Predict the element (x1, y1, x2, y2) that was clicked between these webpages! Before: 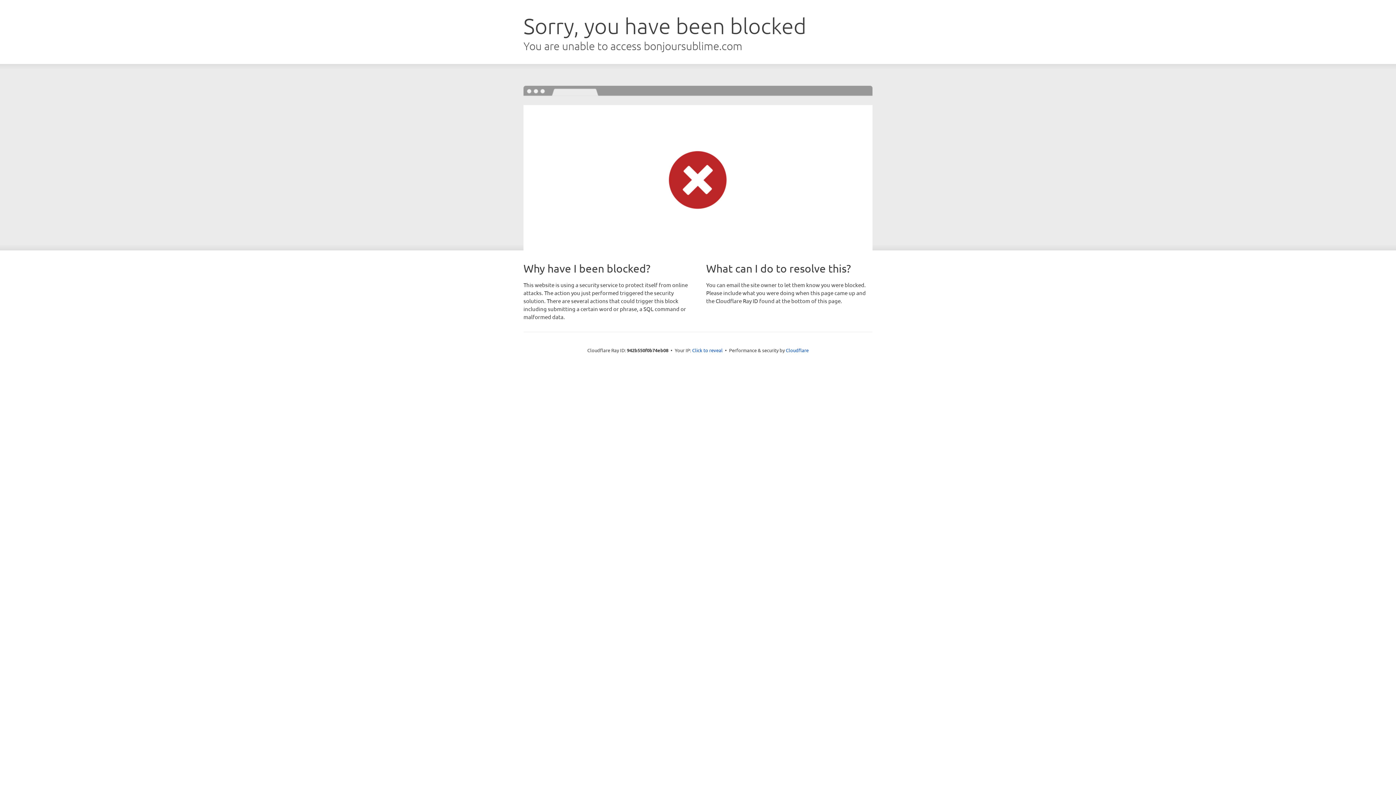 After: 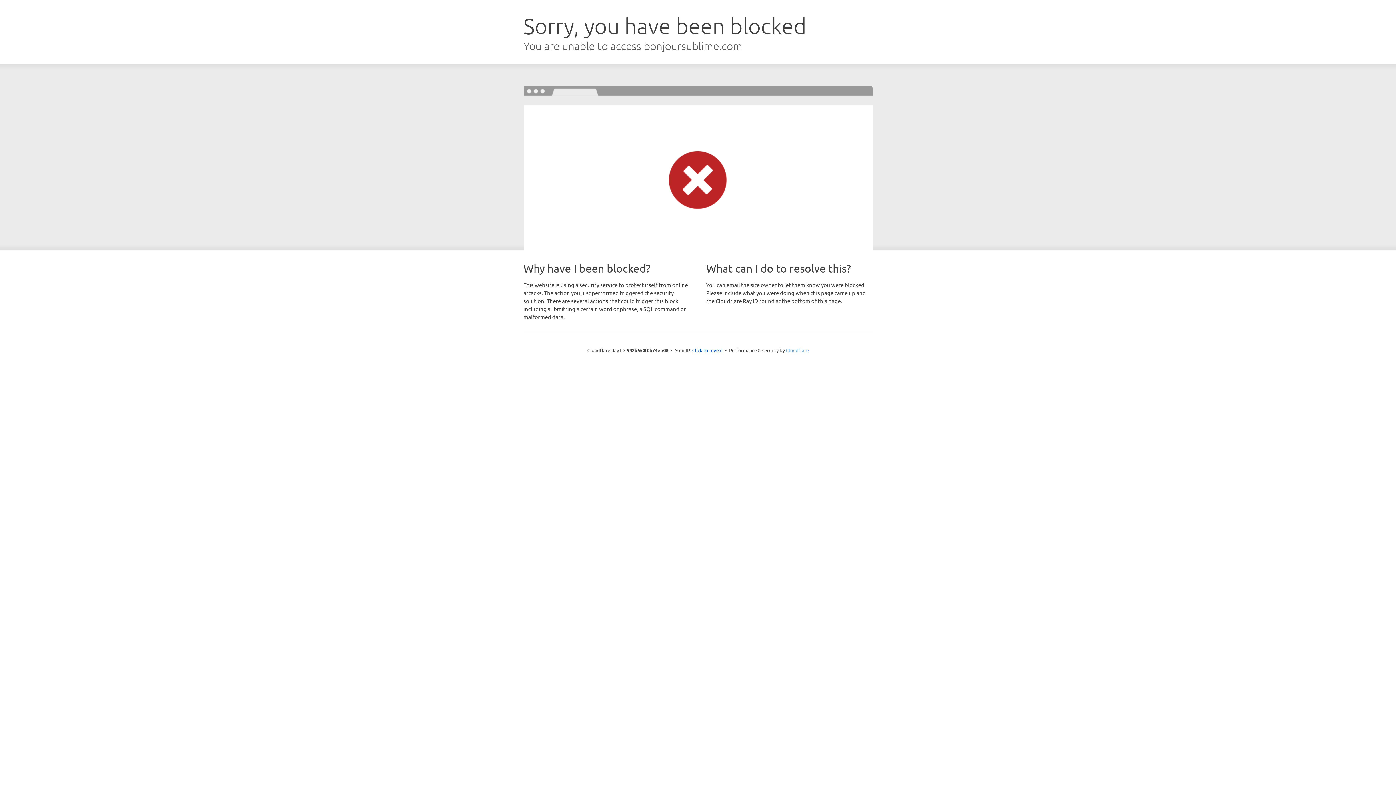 Action: bbox: (786, 347, 808, 353) label: Cloudflare